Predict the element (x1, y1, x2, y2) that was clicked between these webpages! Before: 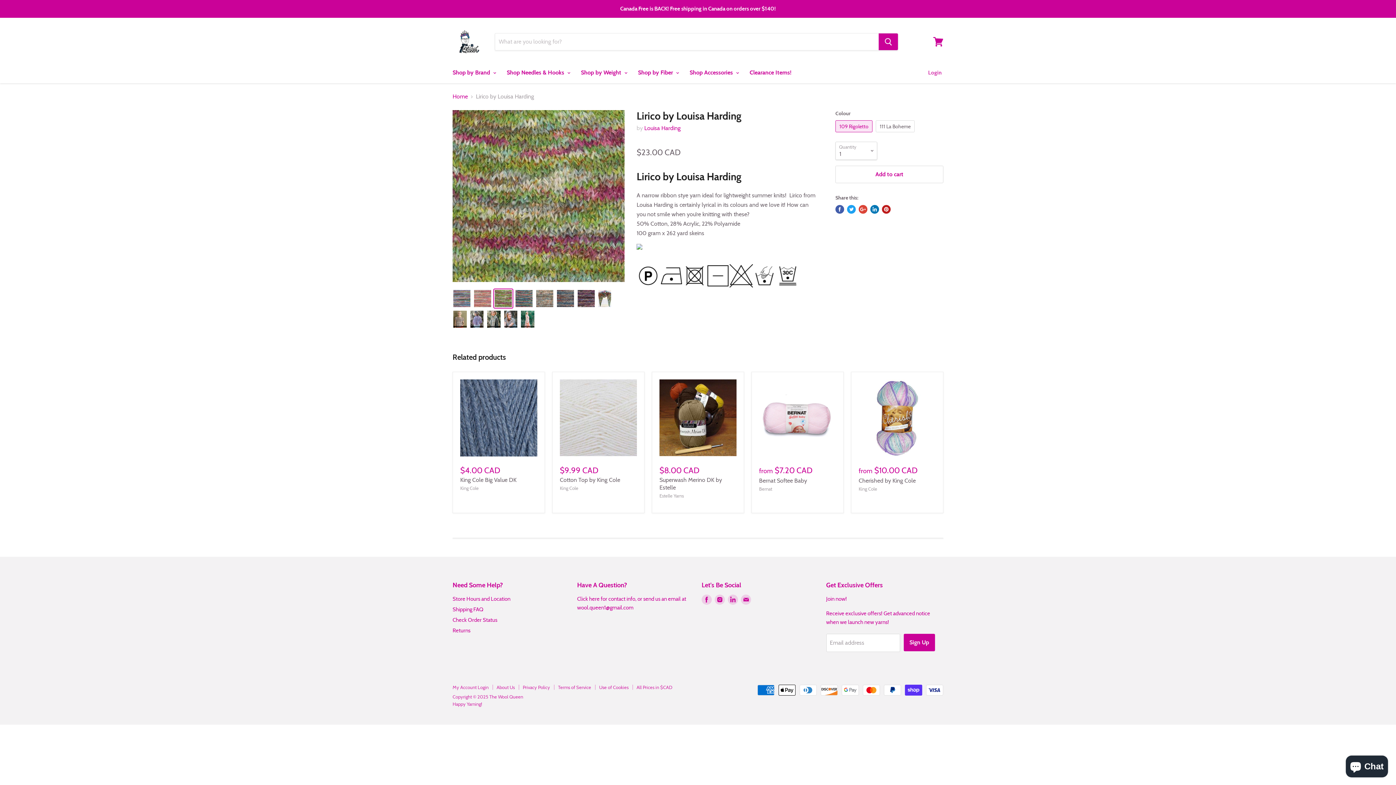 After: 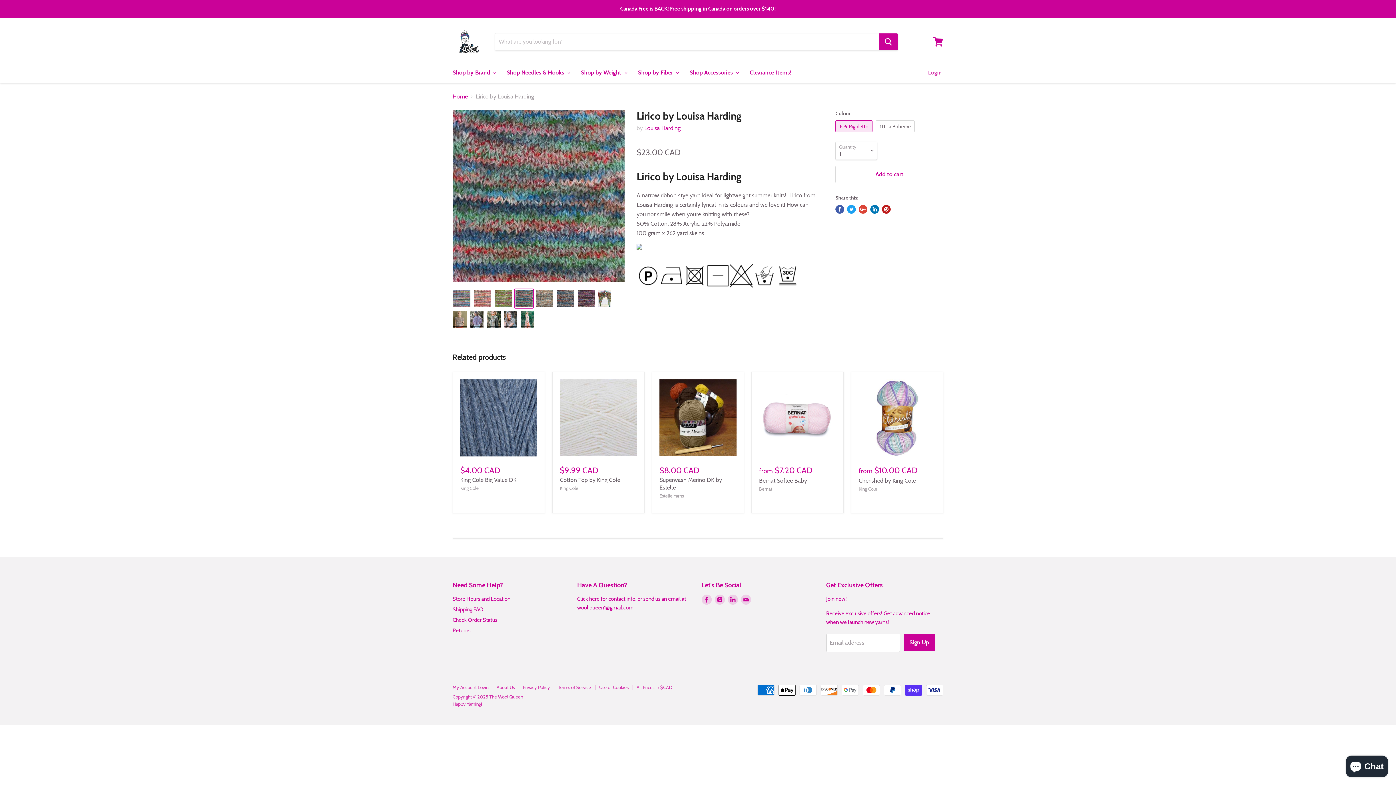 Action: bbox: (514, 289, 533, 307)